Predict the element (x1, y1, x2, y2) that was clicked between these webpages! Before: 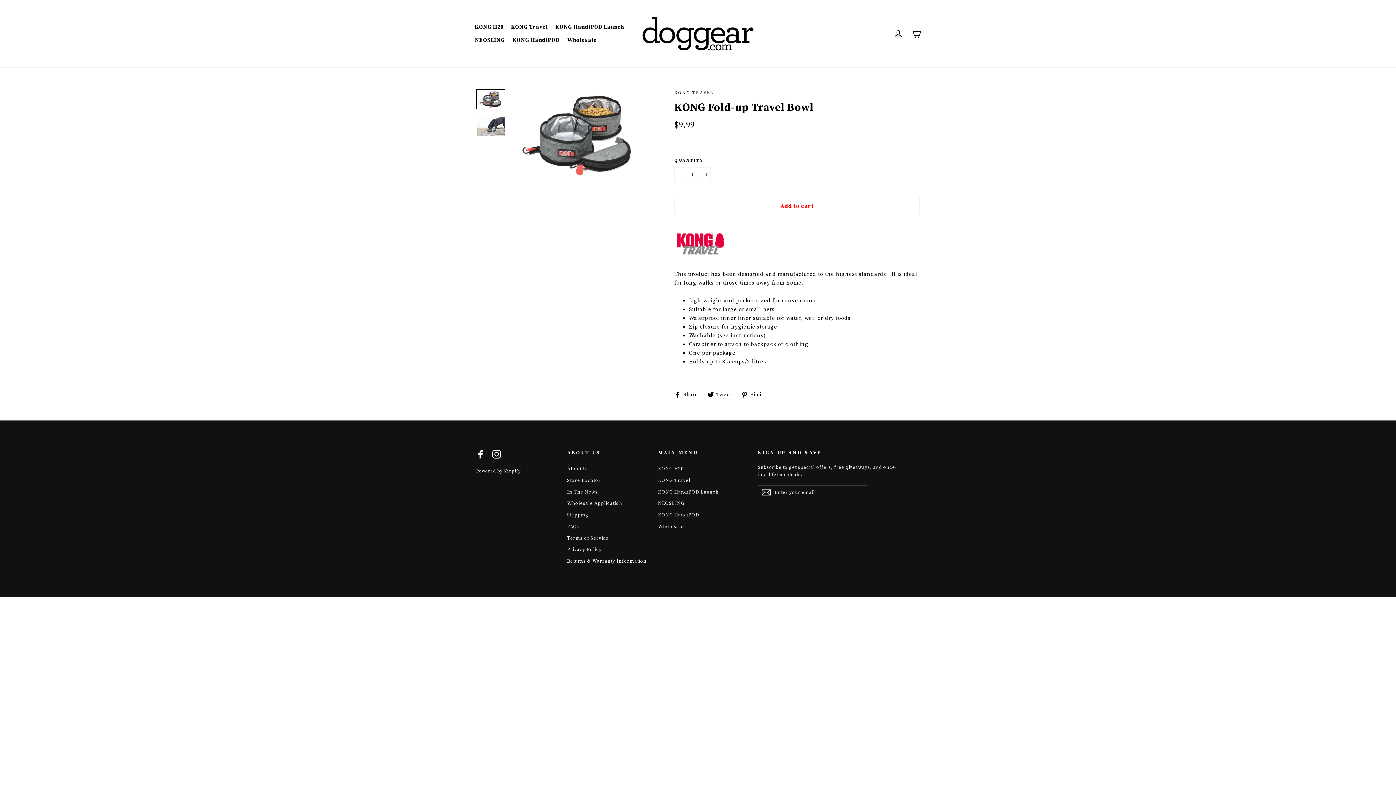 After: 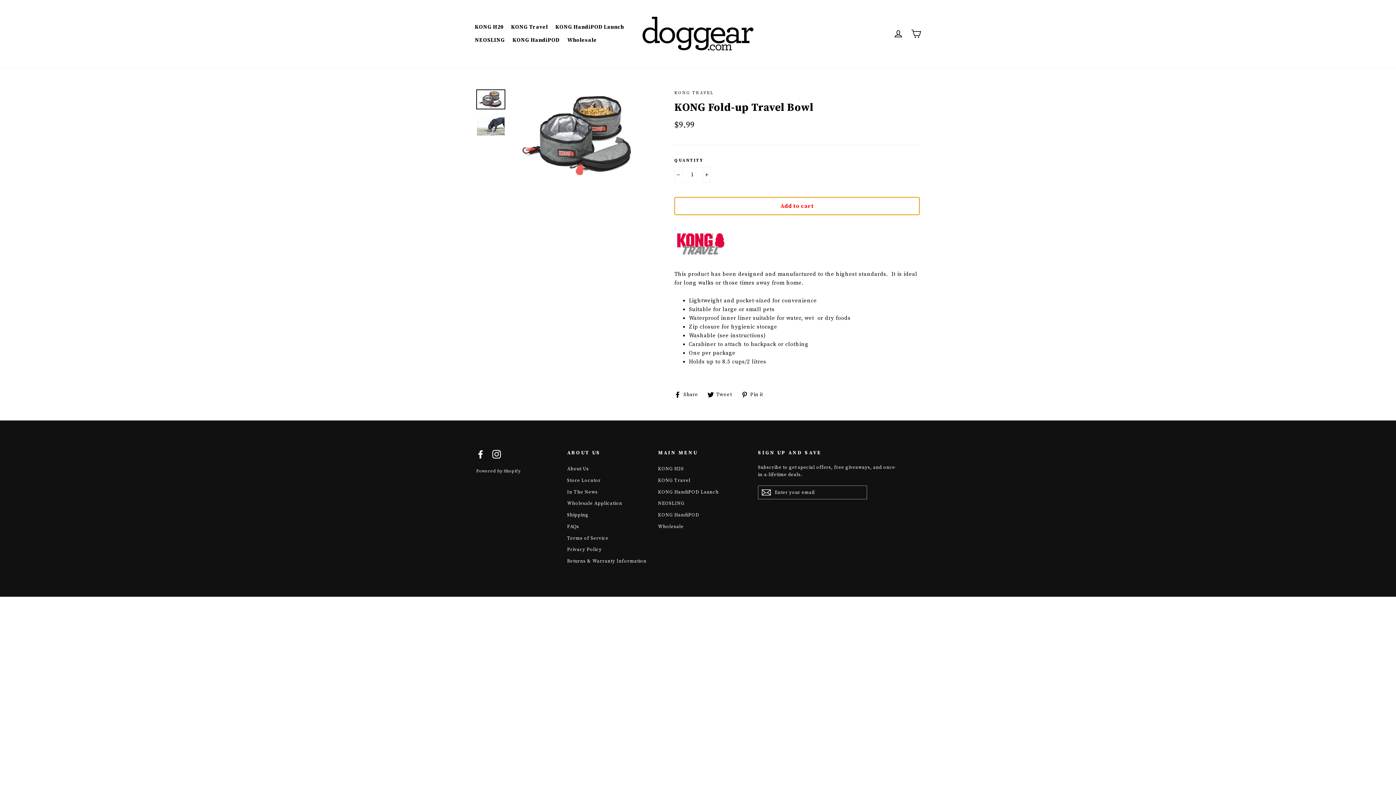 Action: label: Add to cart bbox: (674, 197, 920, 215)